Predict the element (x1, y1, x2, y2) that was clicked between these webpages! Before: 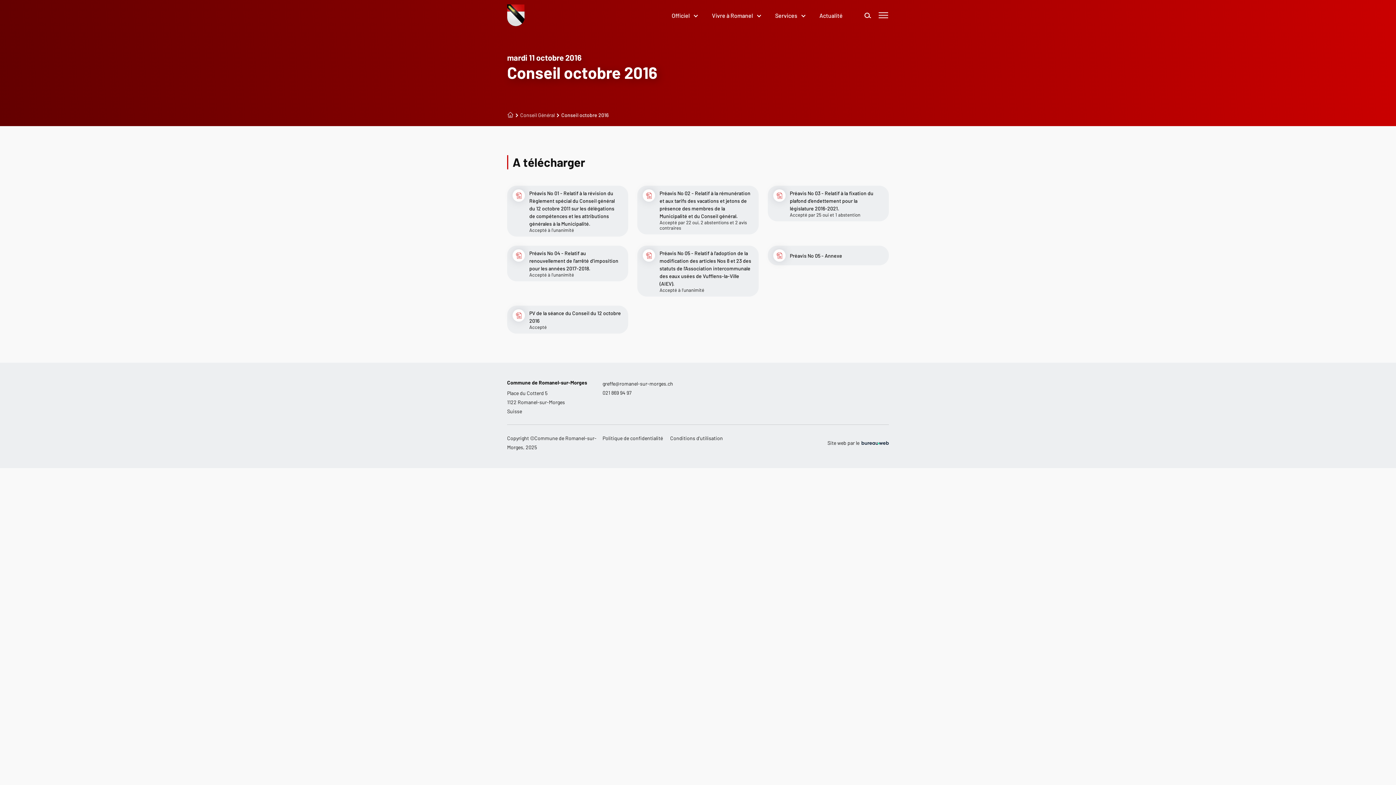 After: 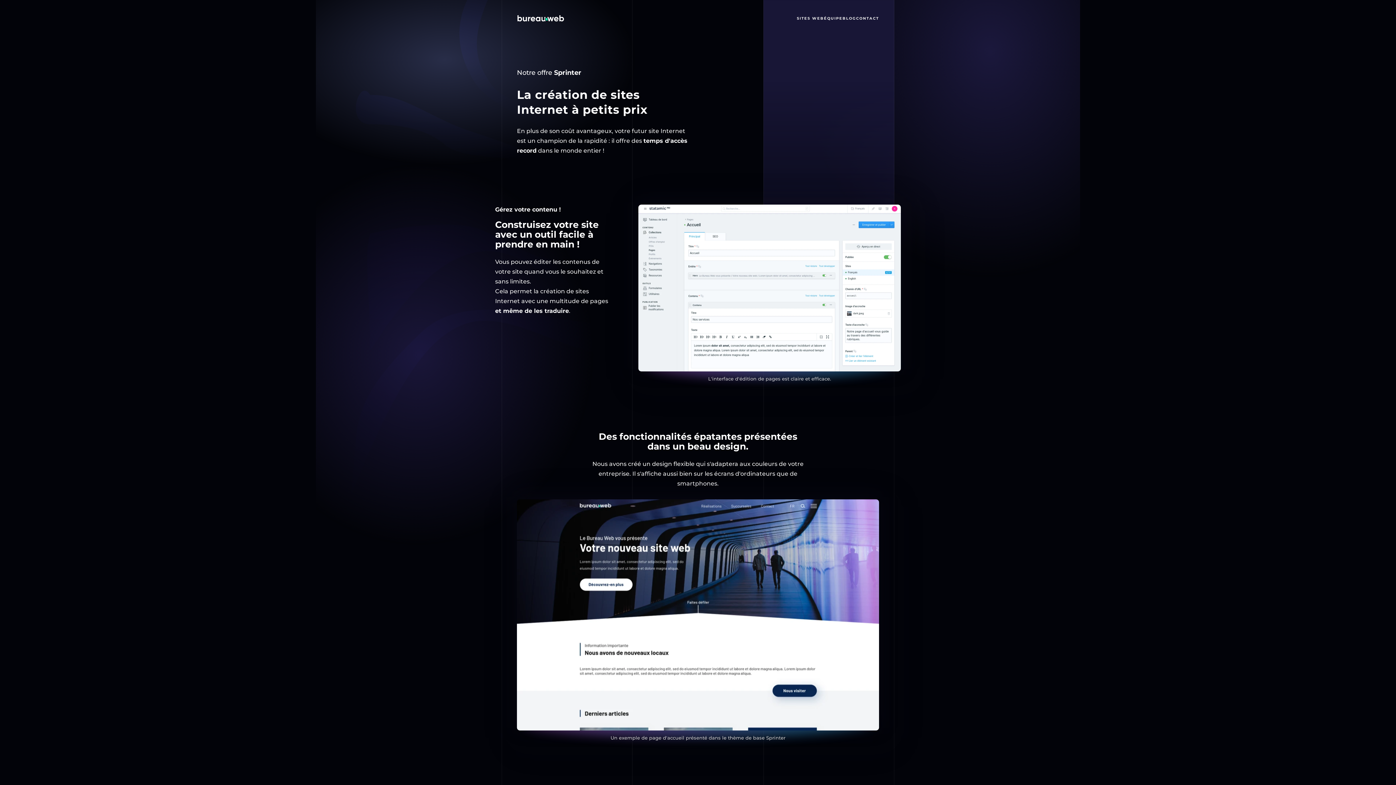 Action: bbox: (860, 440, 889, 445)